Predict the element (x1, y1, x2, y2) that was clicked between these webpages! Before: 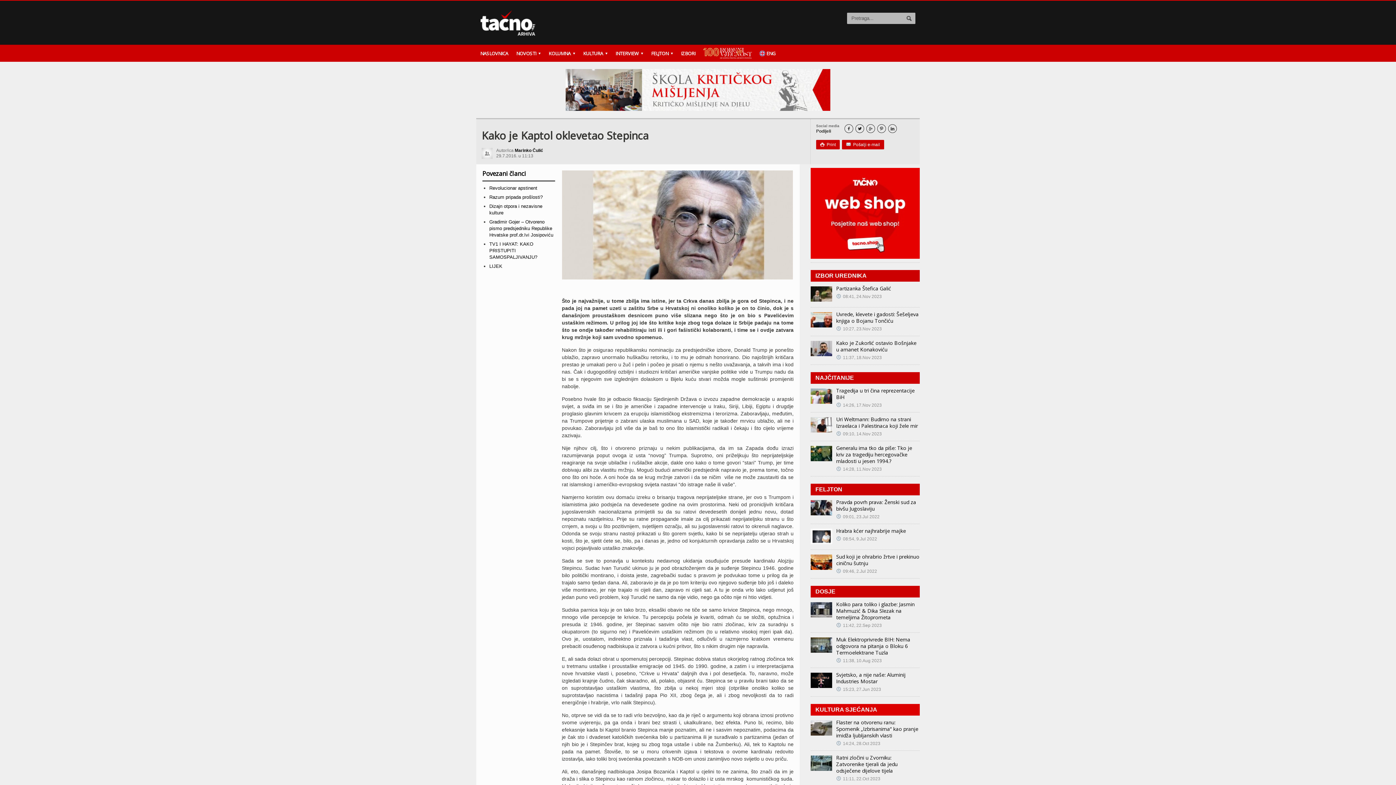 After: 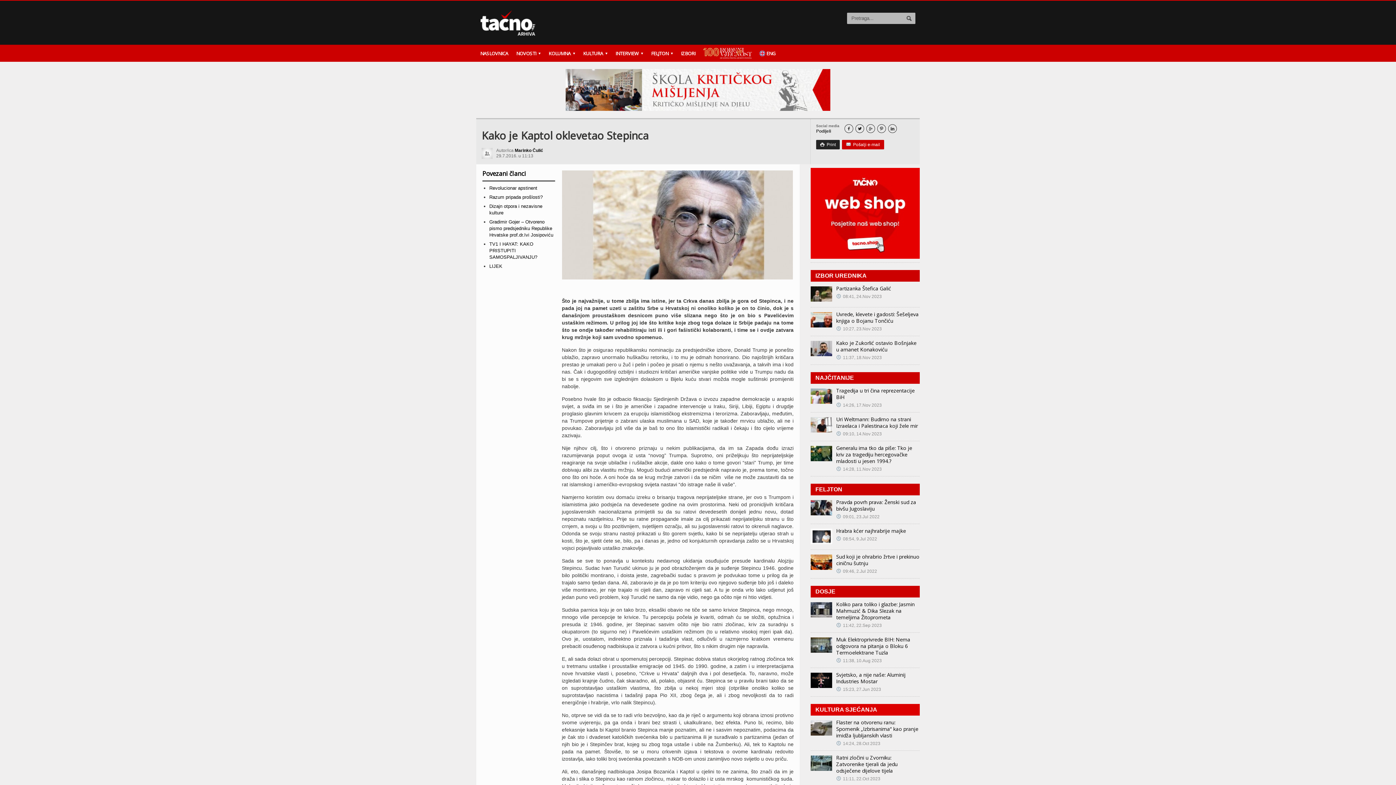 Action: bbox: (816, 140, 840, 149) label:   Print